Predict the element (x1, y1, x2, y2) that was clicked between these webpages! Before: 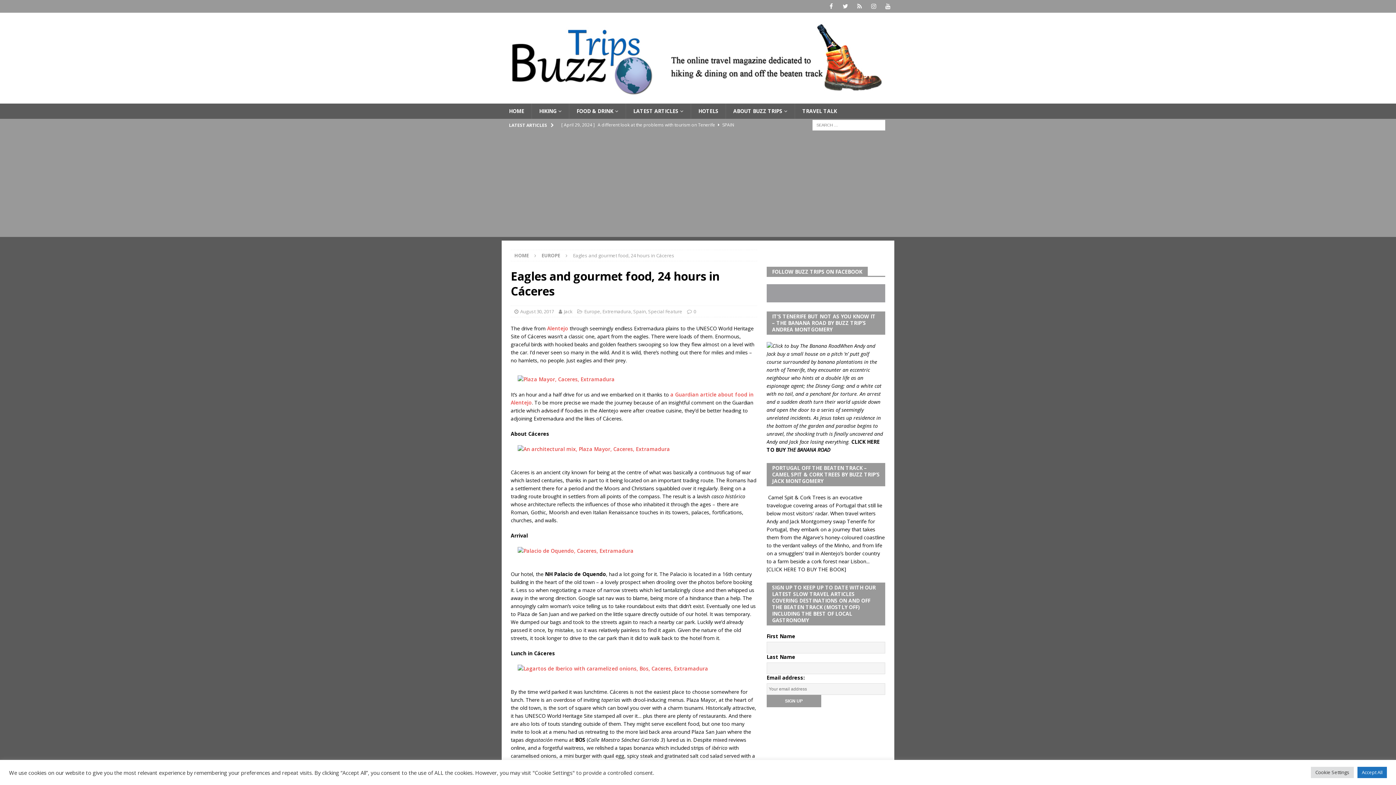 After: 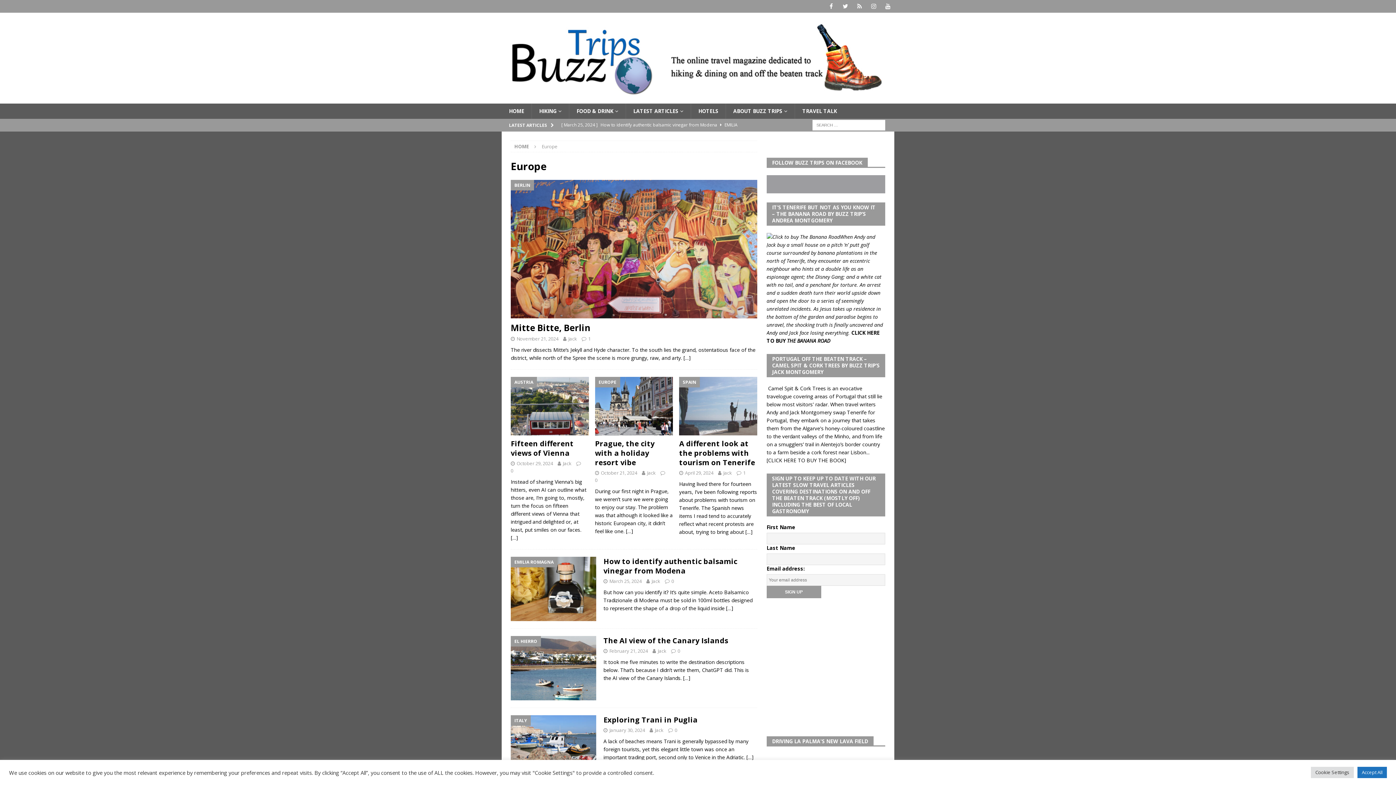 Action: bbox: (584, 308, 600, 314) label: Europe